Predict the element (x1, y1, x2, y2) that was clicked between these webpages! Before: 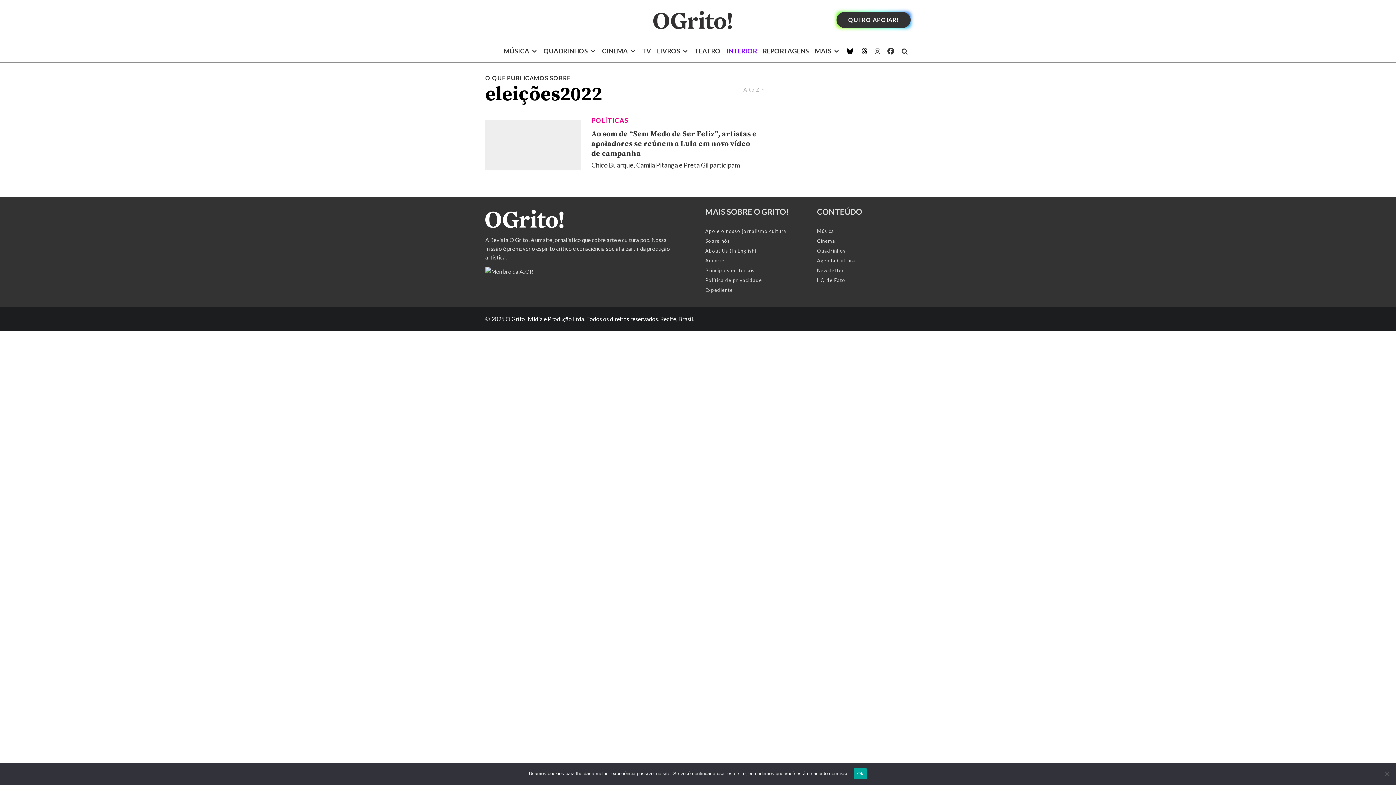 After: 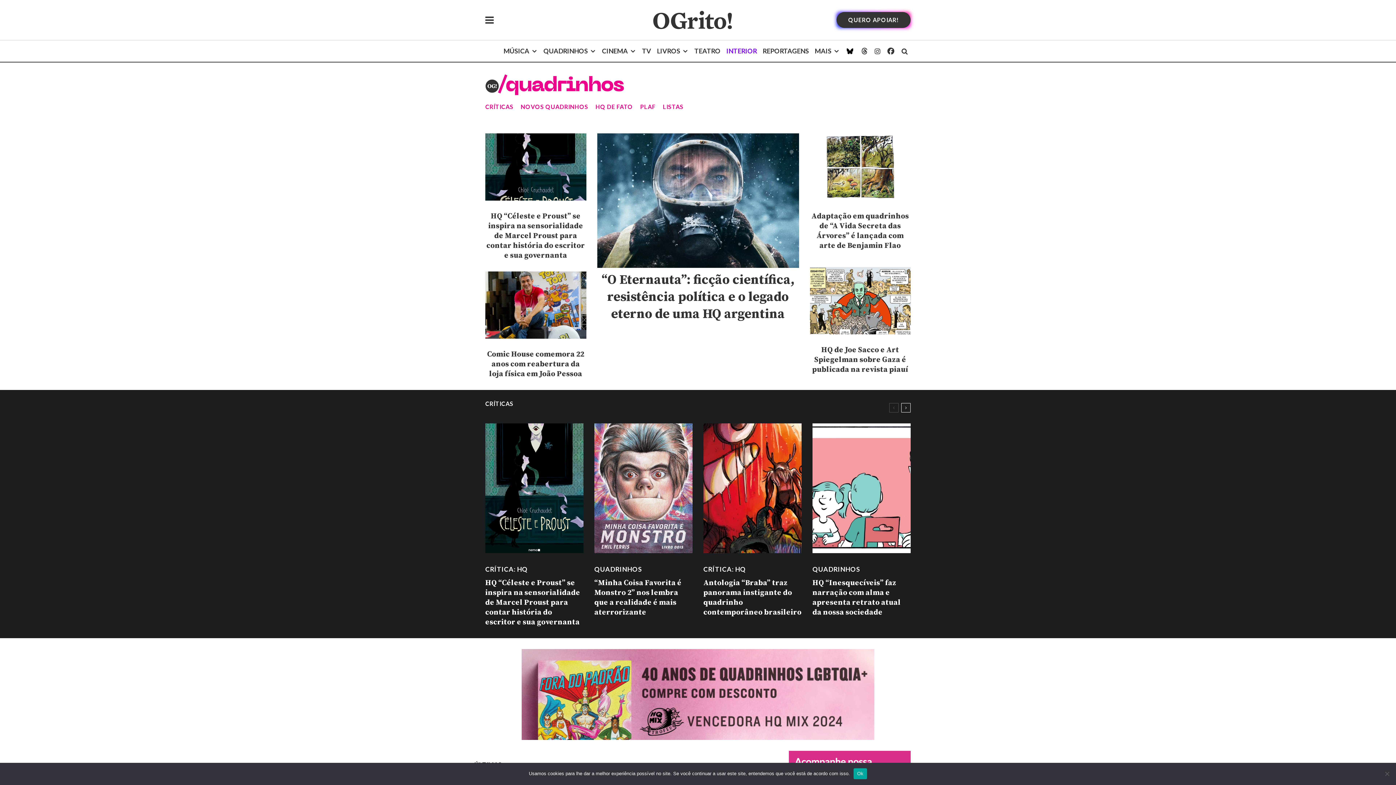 Action: bbox: (540, 40, 599, 61) label: QUADRINHOS